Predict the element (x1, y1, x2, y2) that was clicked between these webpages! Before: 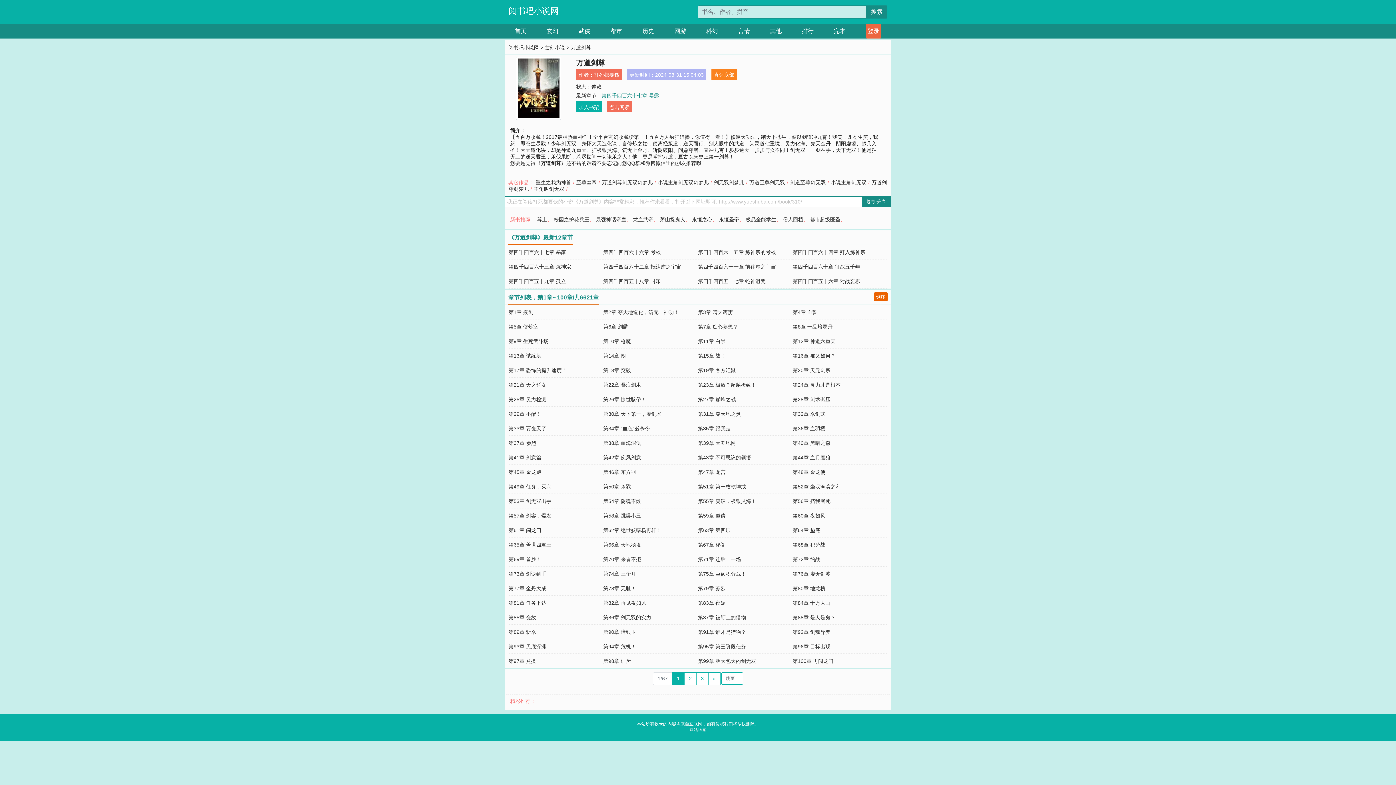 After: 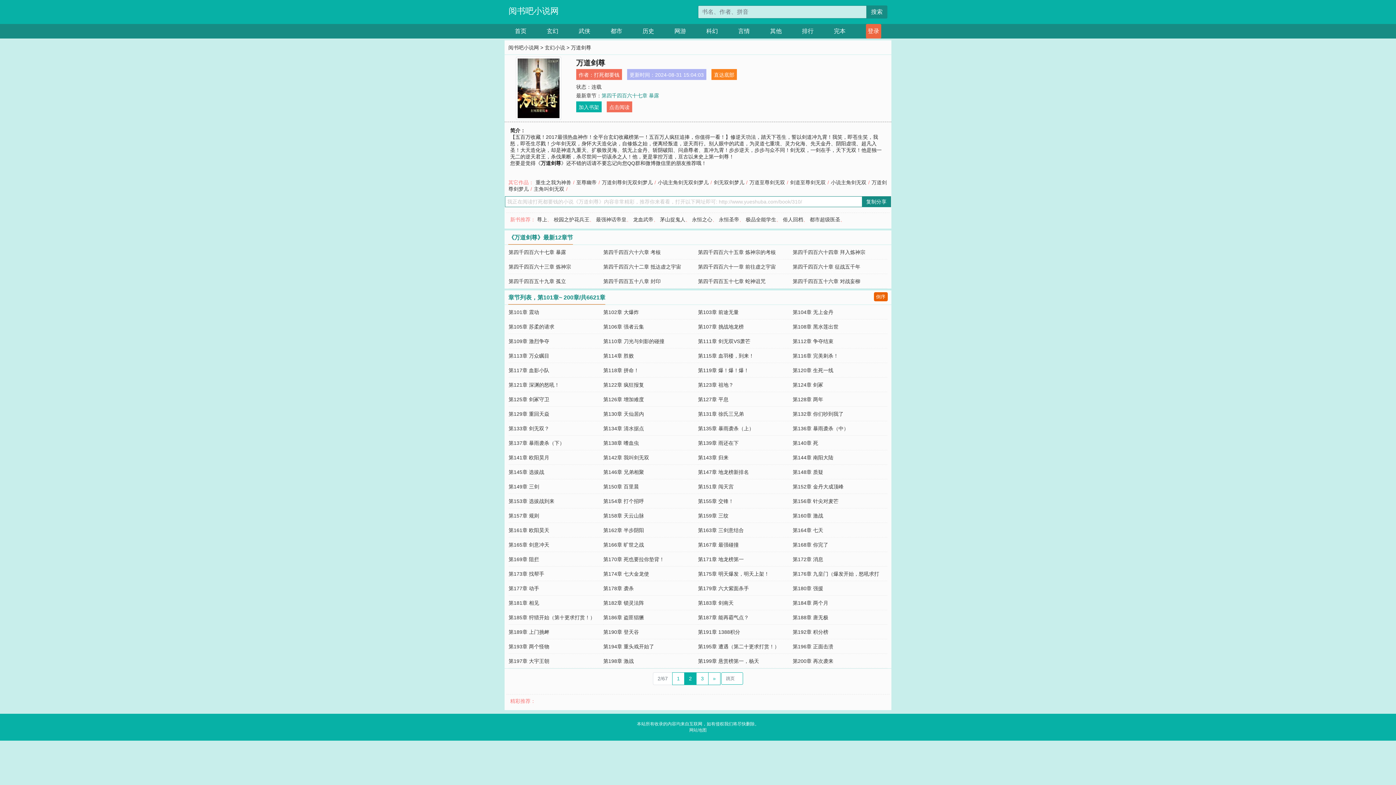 Action: label: 2 bbox: (684, 672, 696, 685)